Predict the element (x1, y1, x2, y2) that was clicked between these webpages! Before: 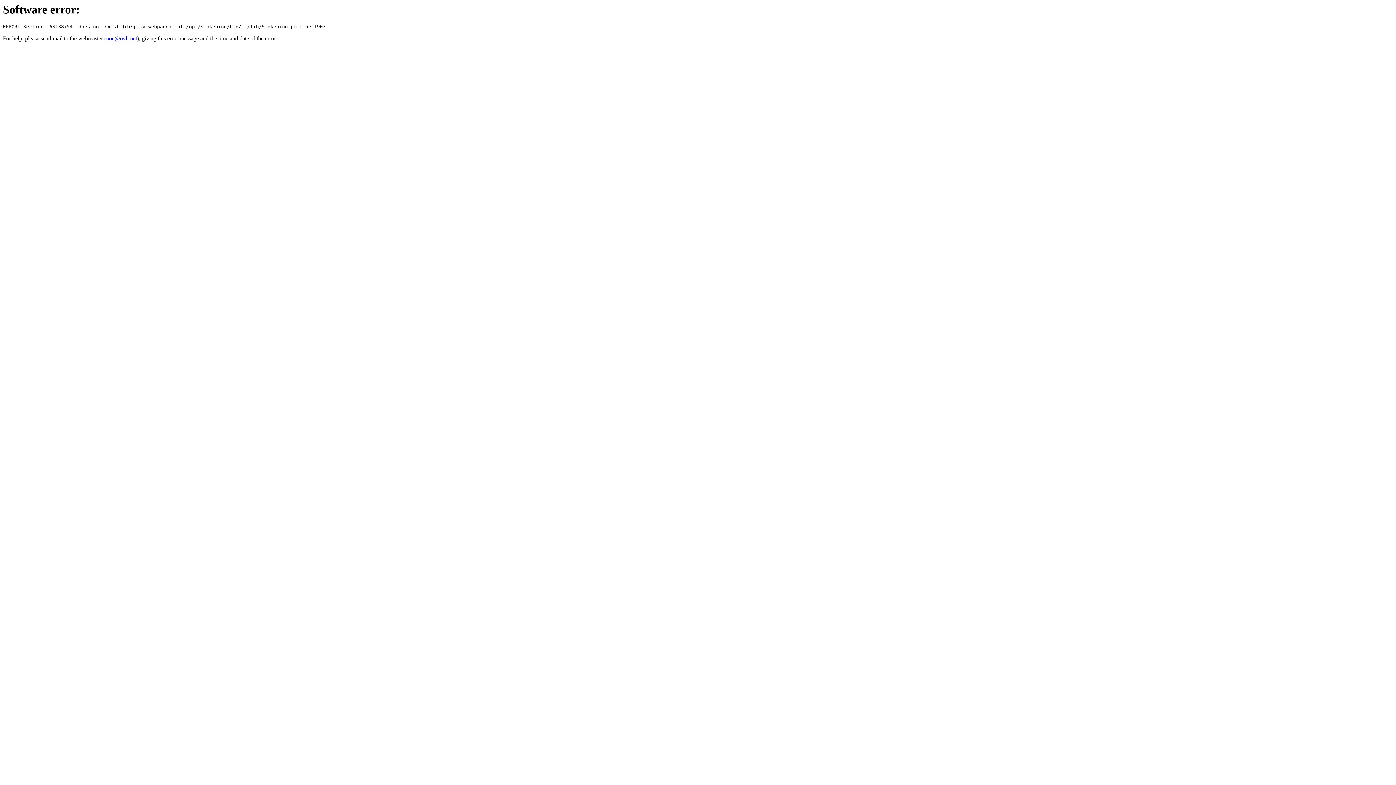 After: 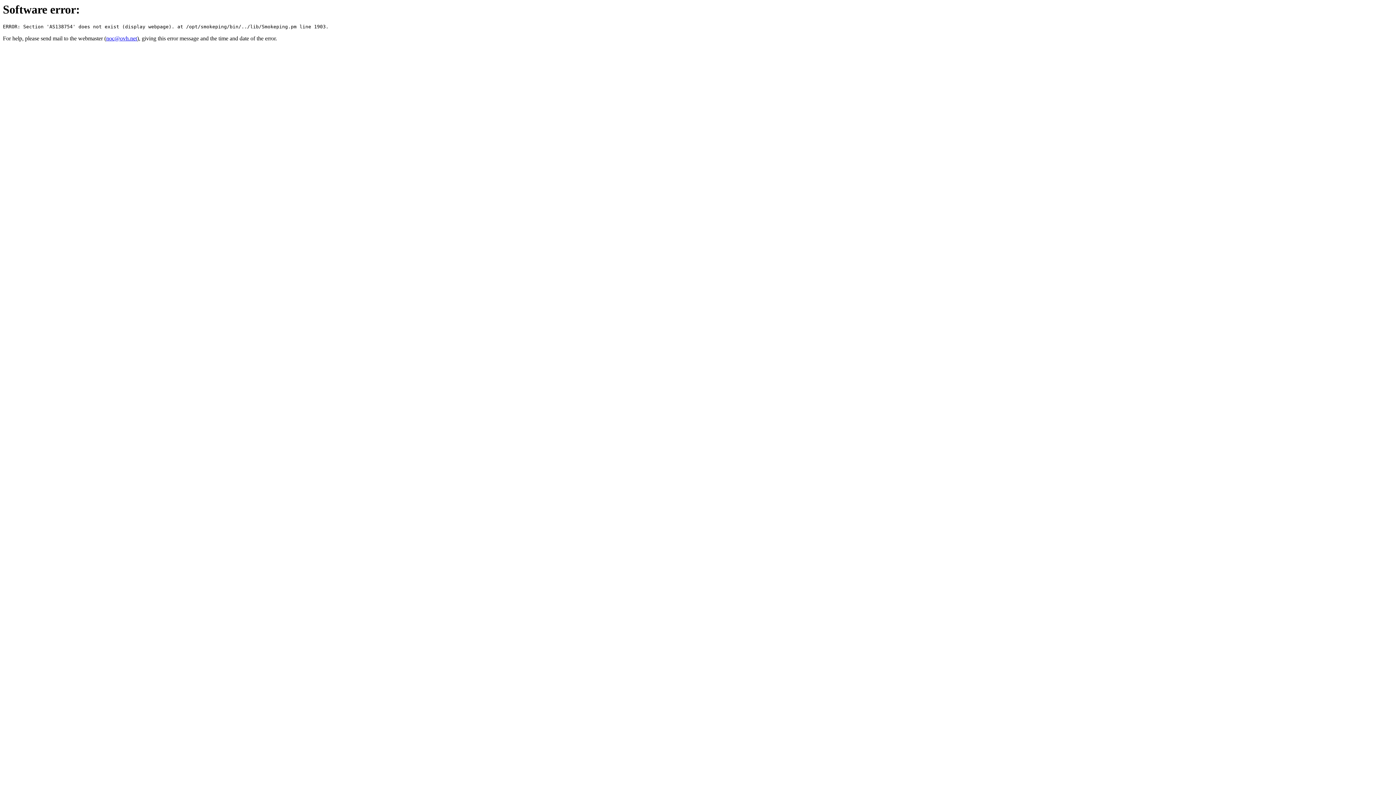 Action: bbox: (106, 35, 137, 41) label: noc@ovh.net